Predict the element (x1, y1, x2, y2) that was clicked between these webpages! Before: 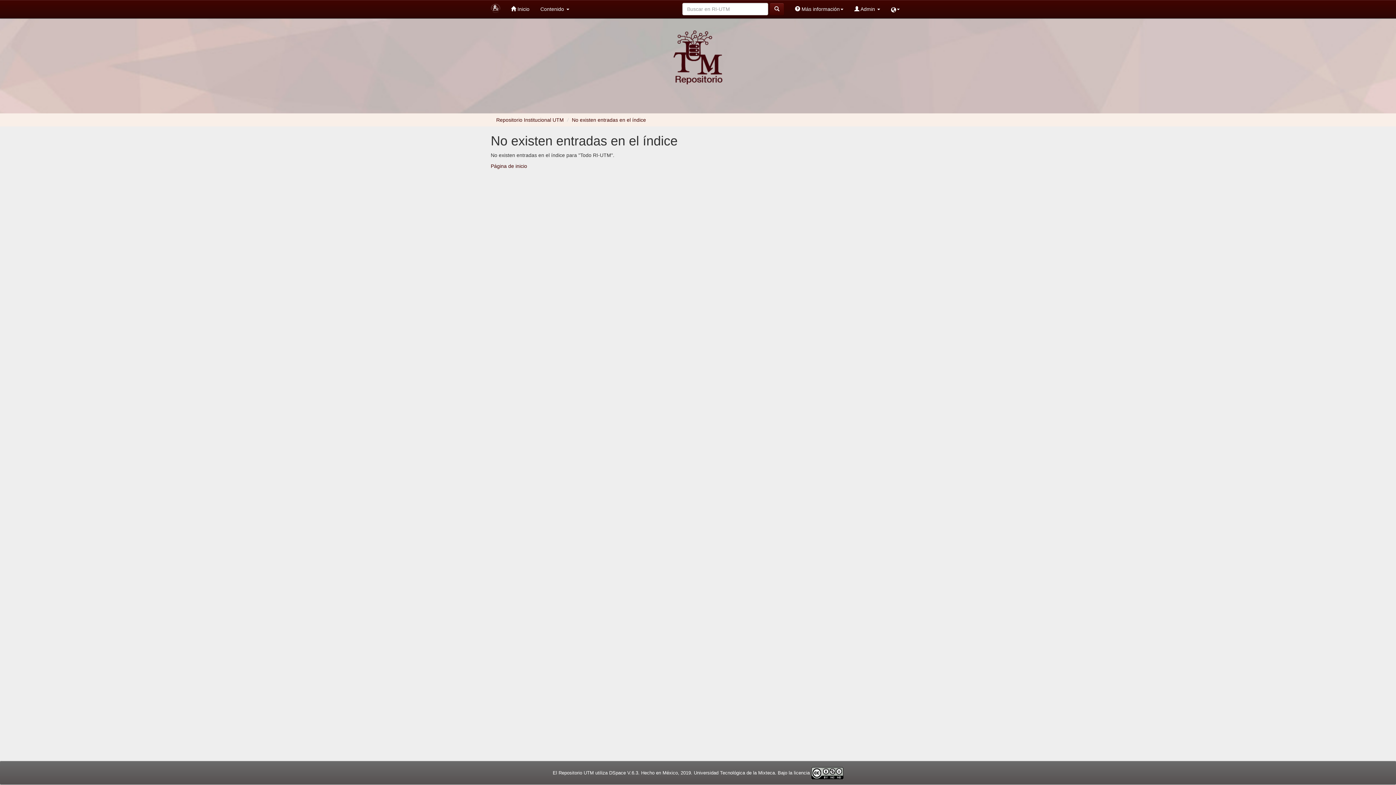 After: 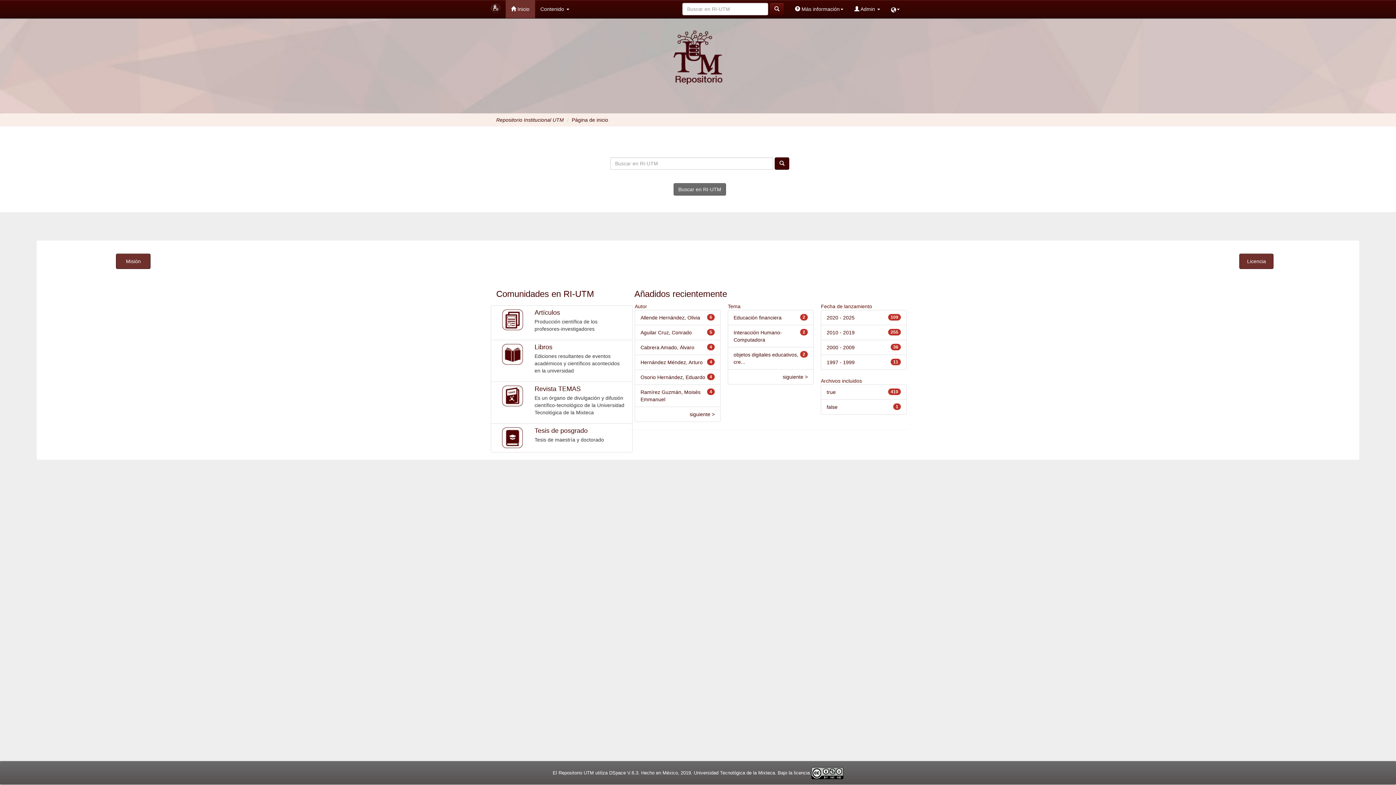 Action: label:  Inicio bbox: (505, 0, 535, 18)